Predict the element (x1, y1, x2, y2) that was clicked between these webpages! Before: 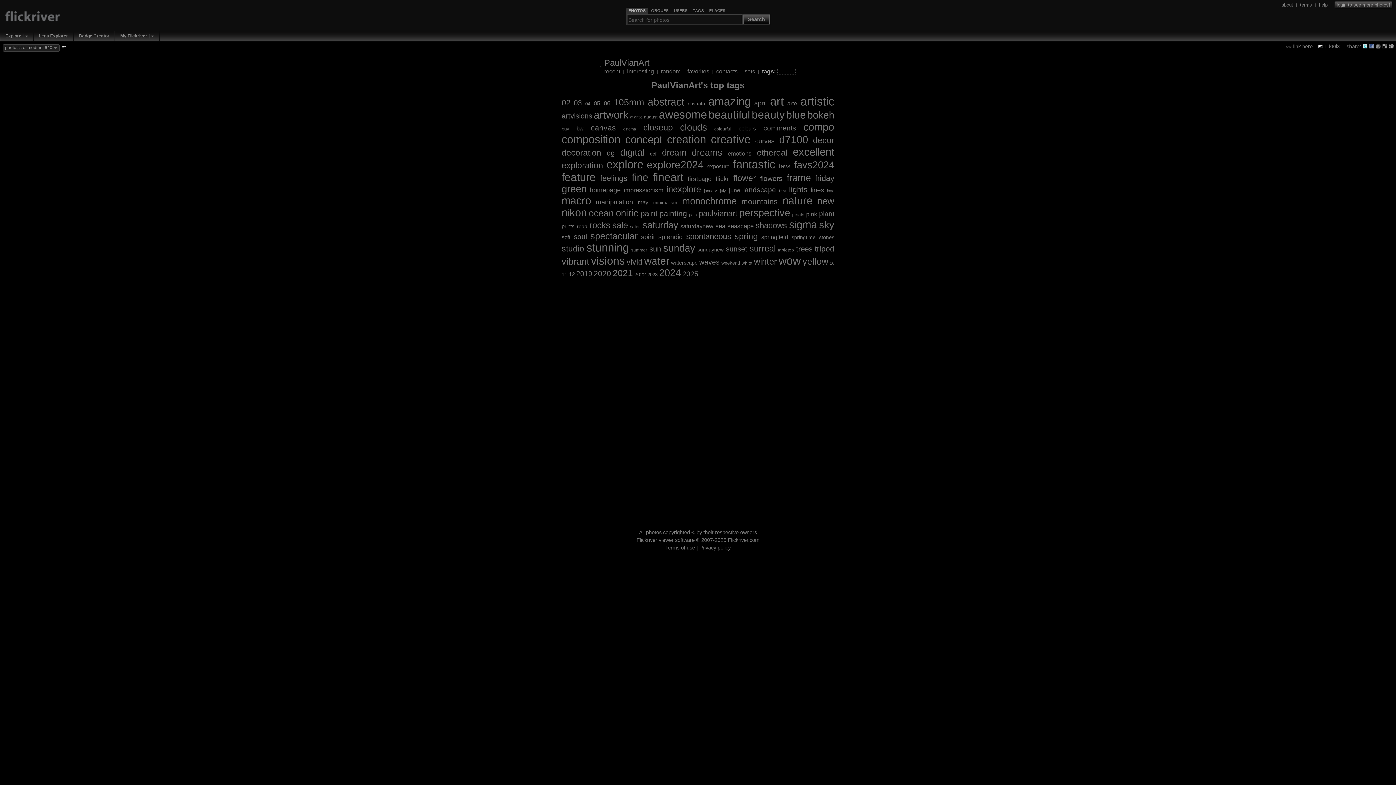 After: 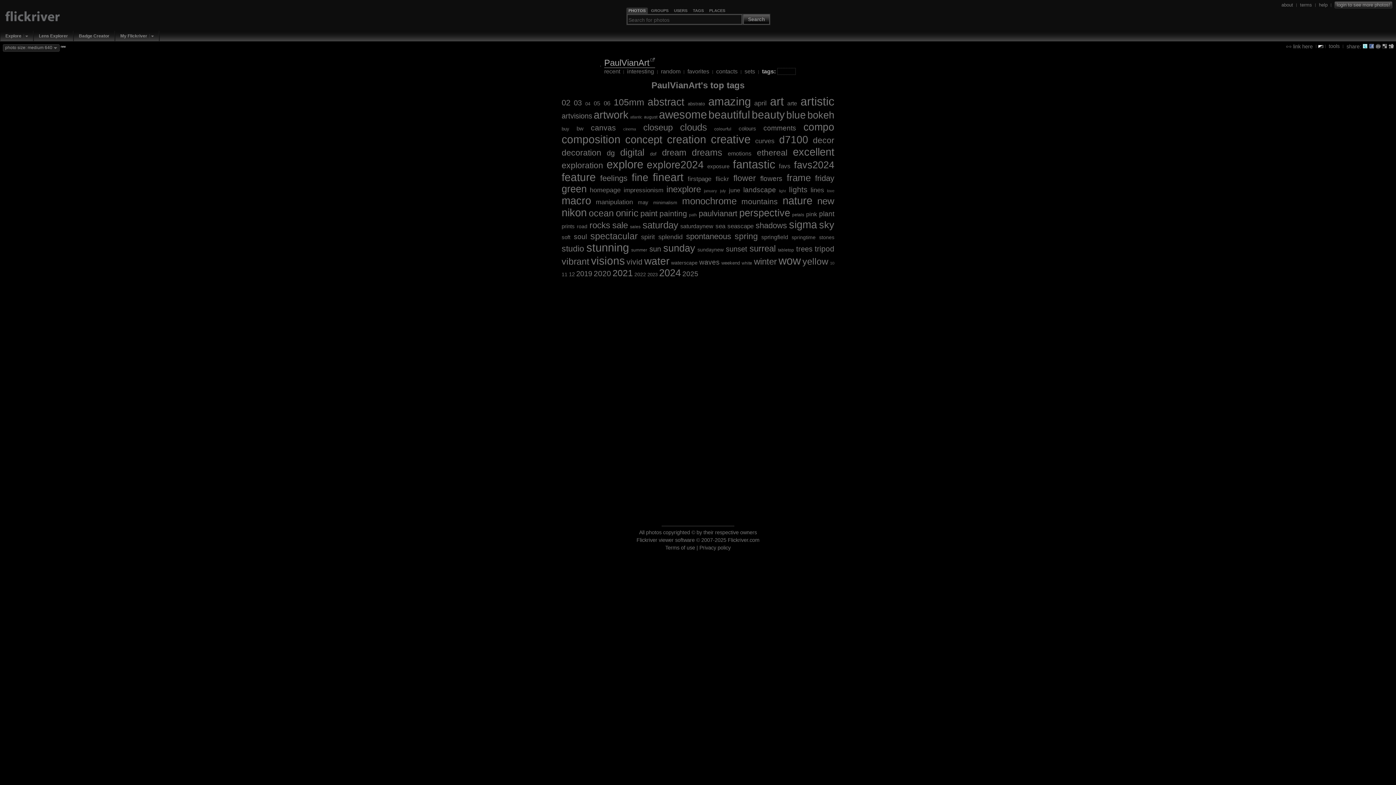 Action: label: PaulVianArt bbox: (604, 57, 655, 68)